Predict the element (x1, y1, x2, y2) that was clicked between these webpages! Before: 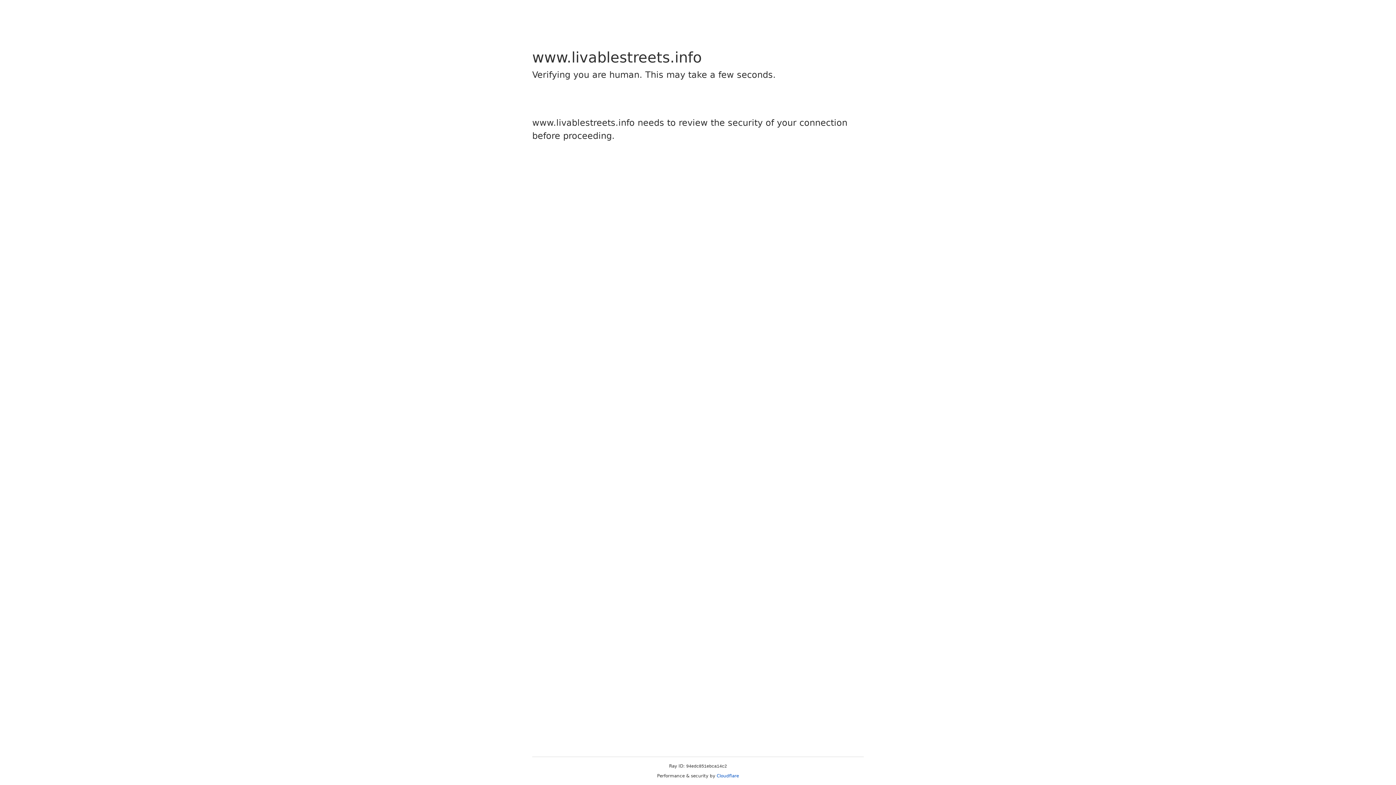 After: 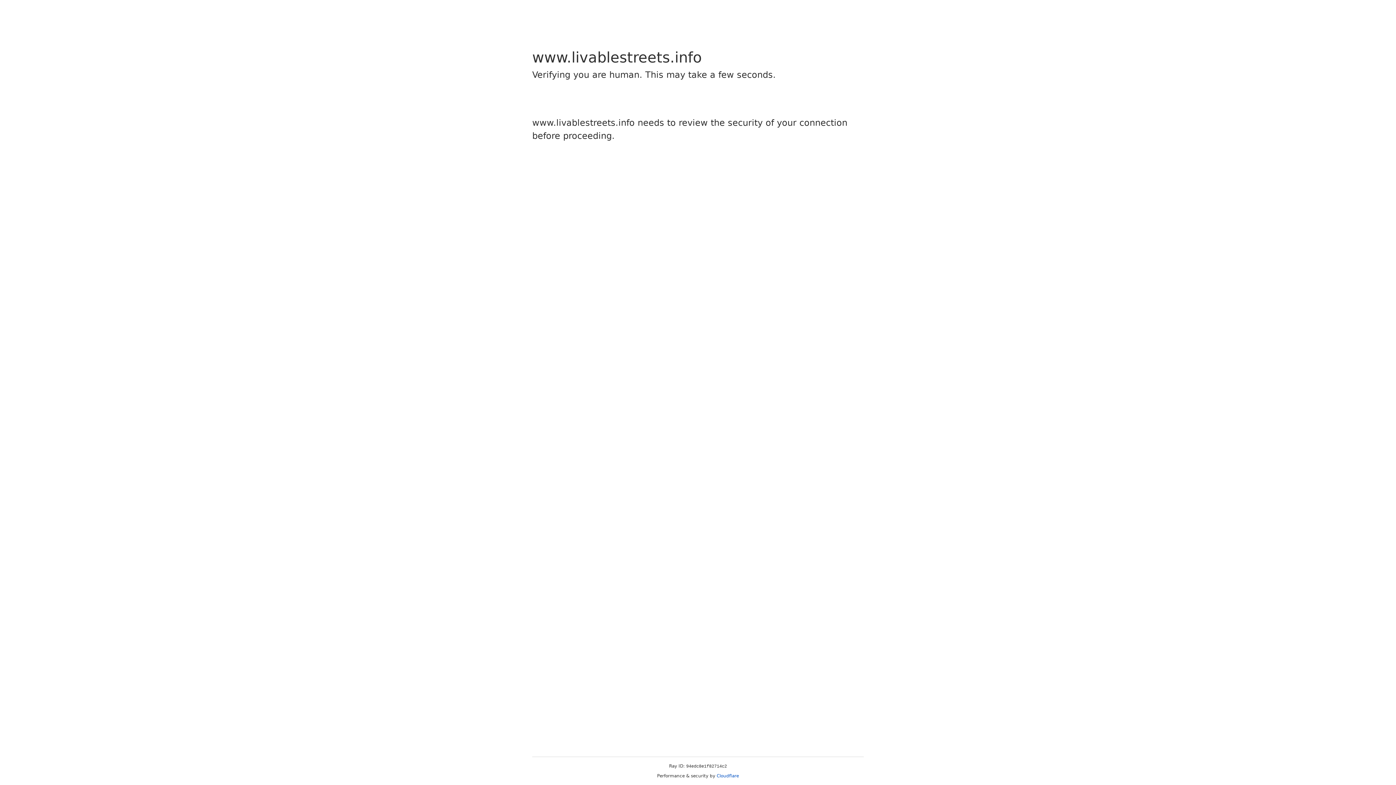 Action: bbox: (716, 773, 739, 778) label: Cloudflare